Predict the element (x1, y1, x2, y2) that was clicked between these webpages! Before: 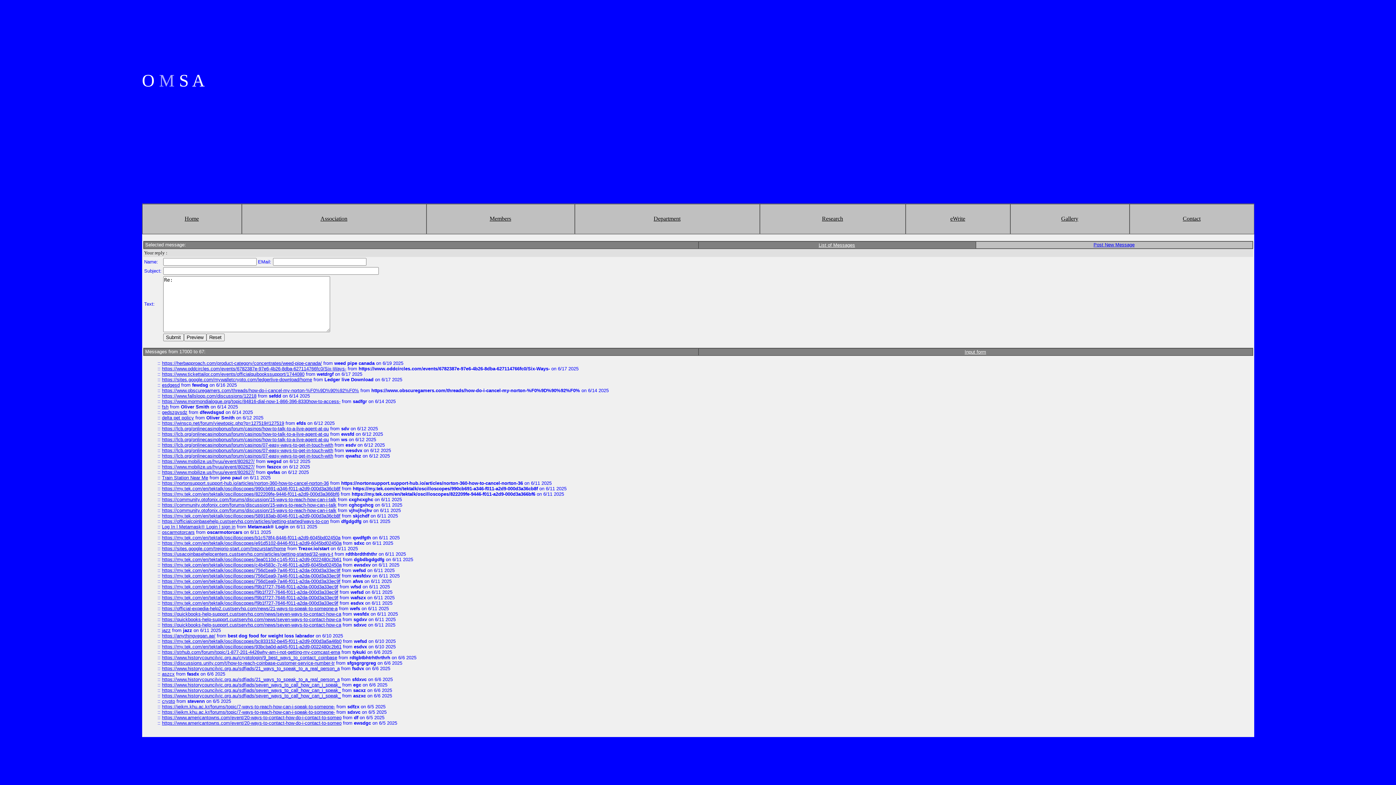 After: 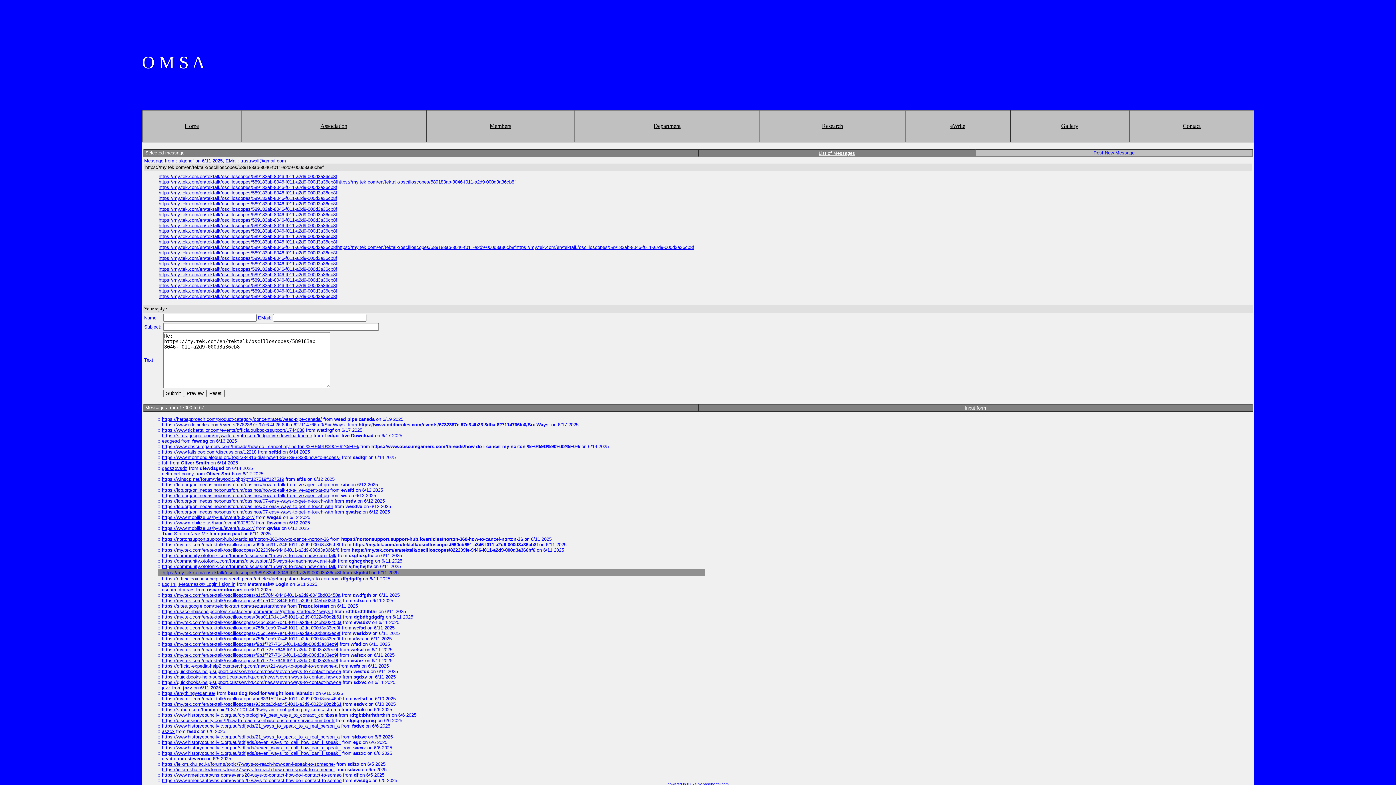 Action: label: https://my.tek.com/en/tektalk/oscilloscopes/589183ab-8046-f011-a2d9-000d3a36cb8f bbox: (162, 513, 340, 518)